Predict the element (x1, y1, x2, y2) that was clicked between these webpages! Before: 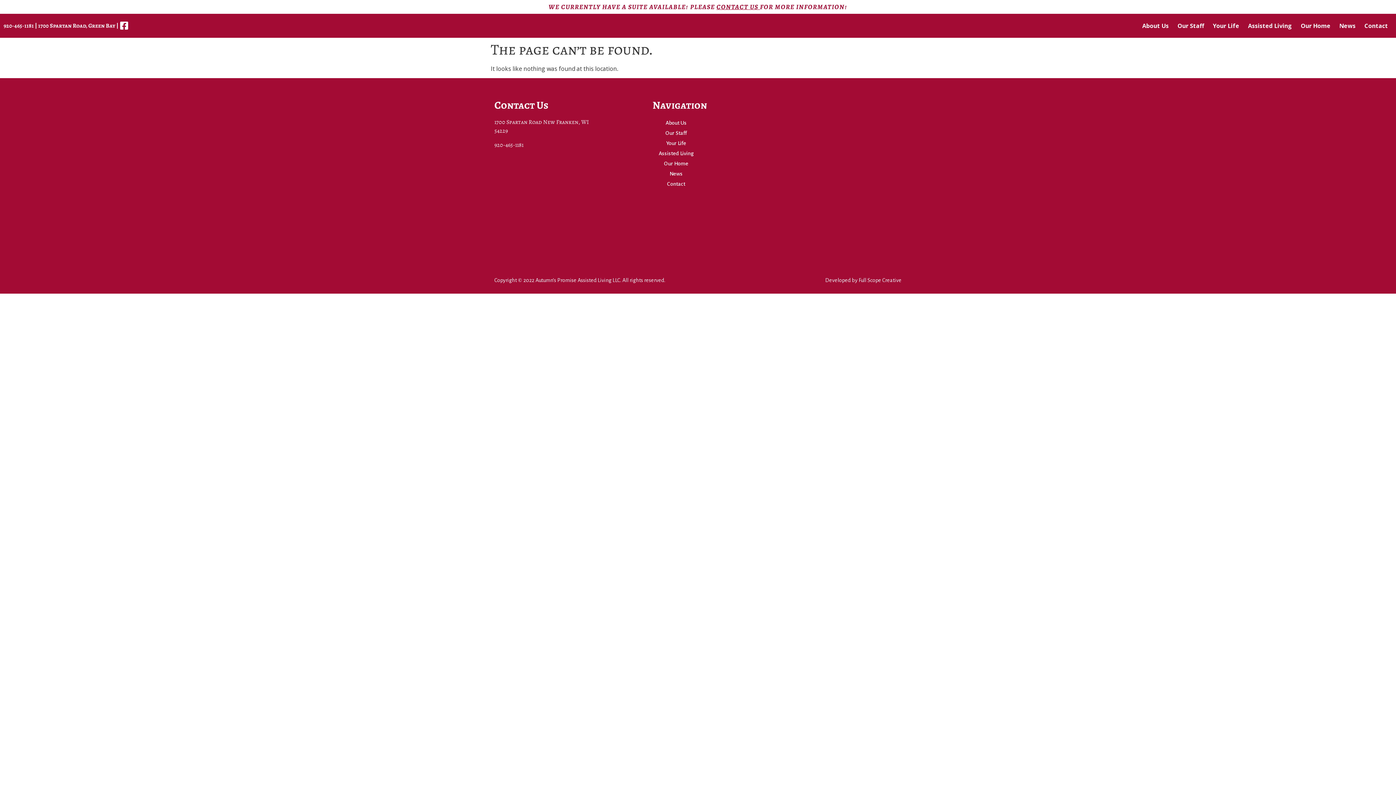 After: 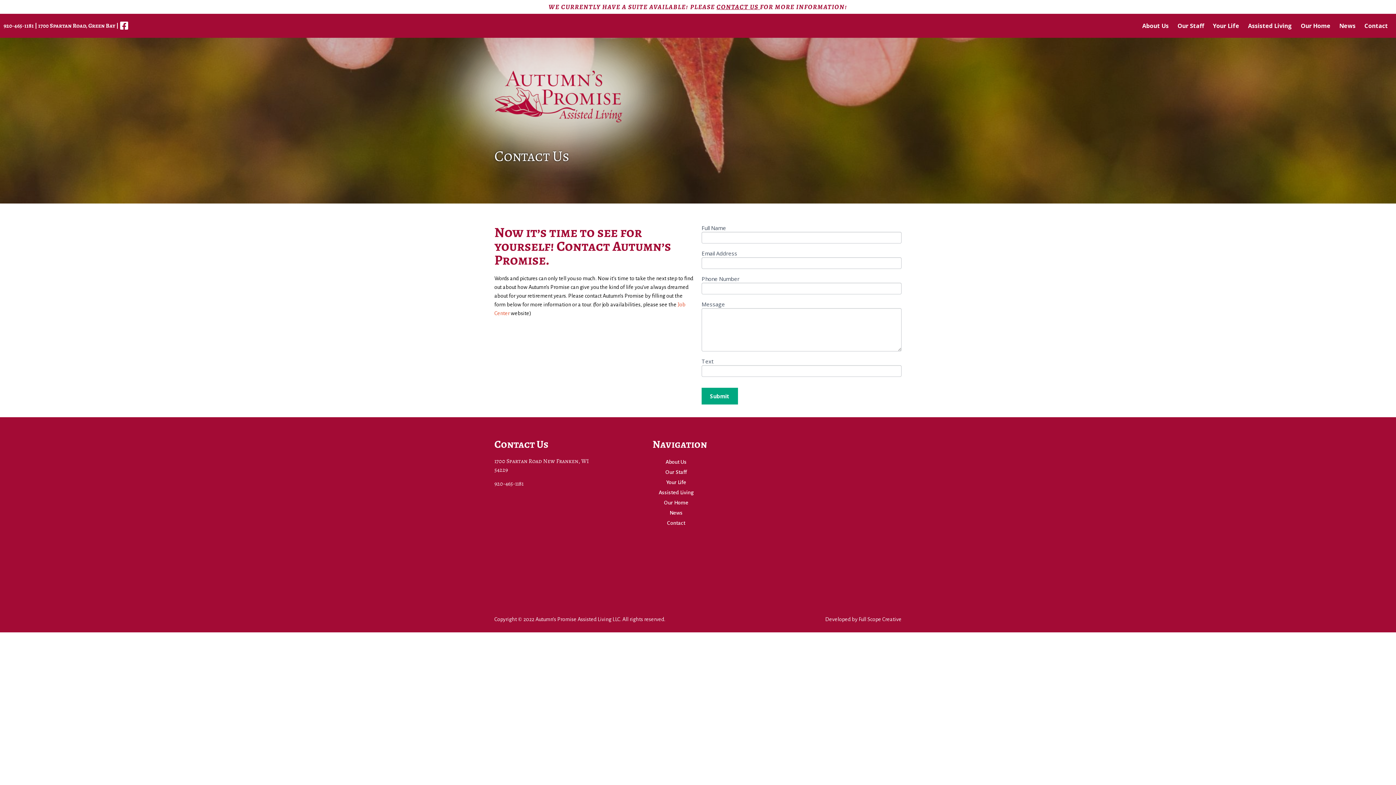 Action: label: Contact bbox: (645, 179, 707, 189)